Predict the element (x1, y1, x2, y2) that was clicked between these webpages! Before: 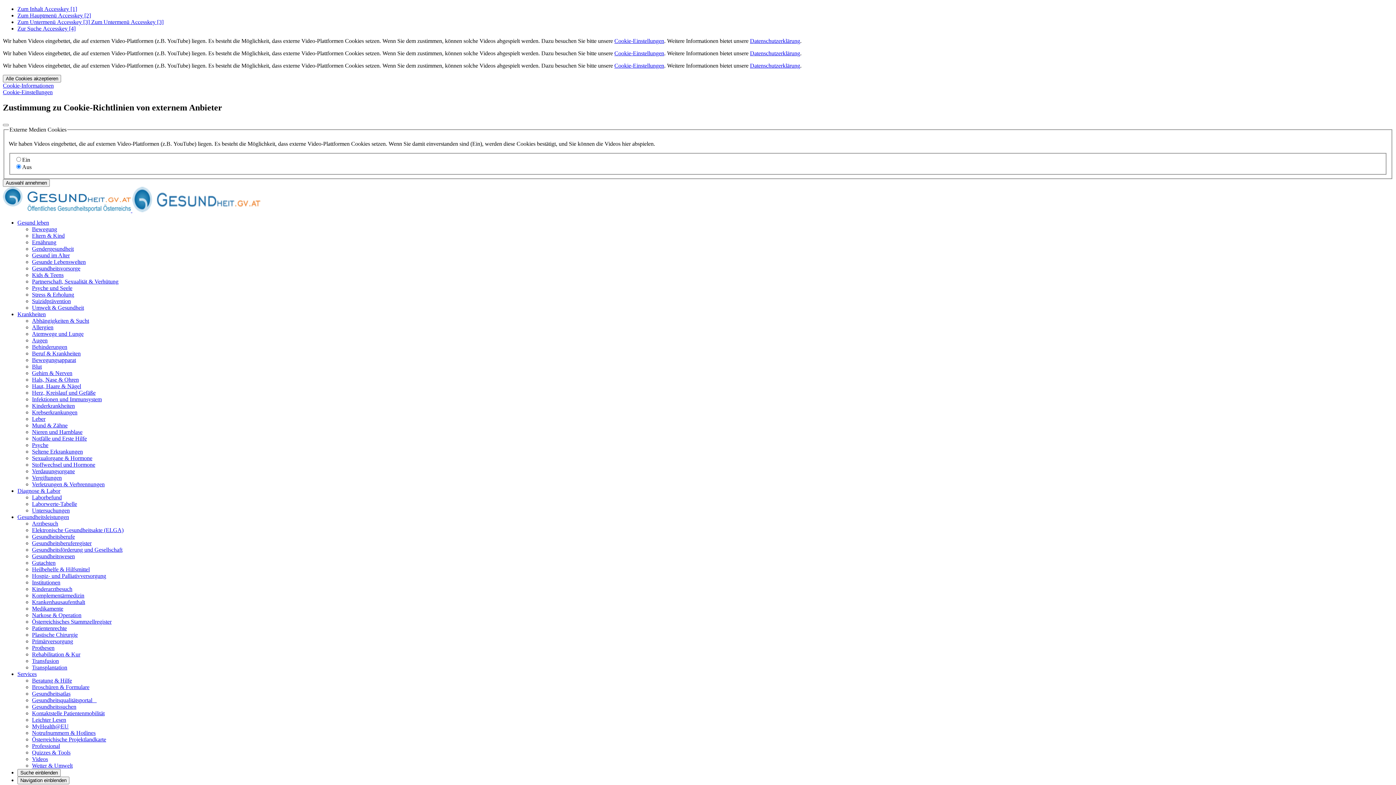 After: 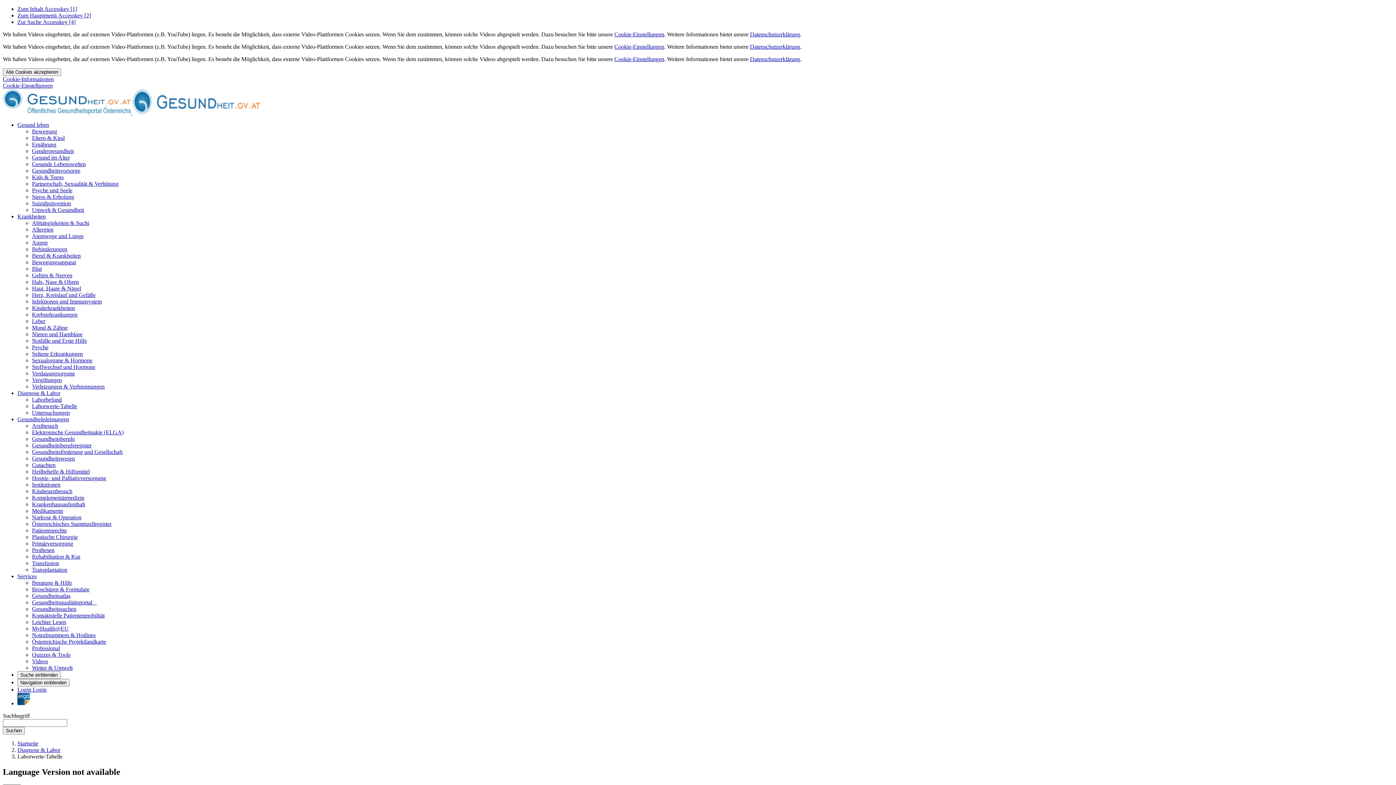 Action: bbox: (32, 501, 77, 507) label: Laborwerte-Tabelle